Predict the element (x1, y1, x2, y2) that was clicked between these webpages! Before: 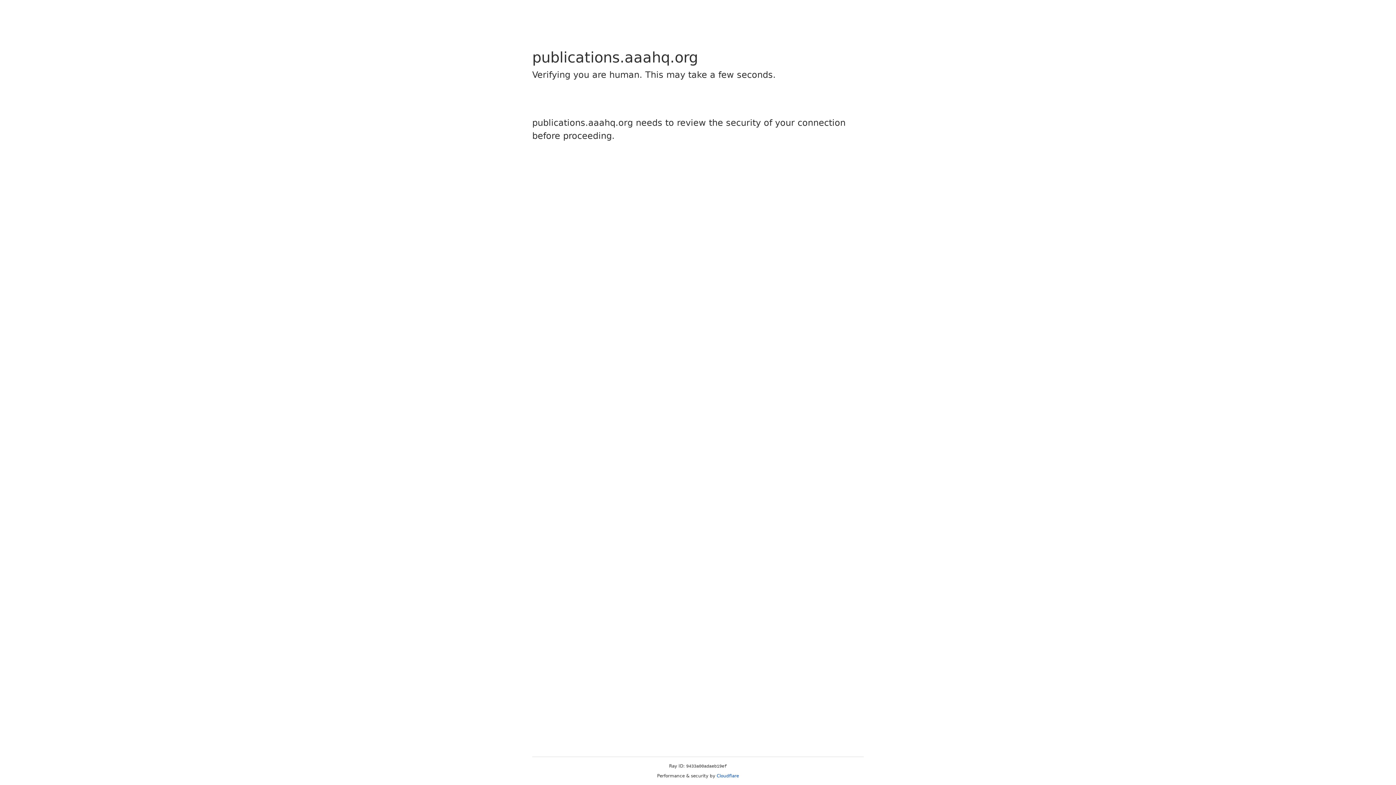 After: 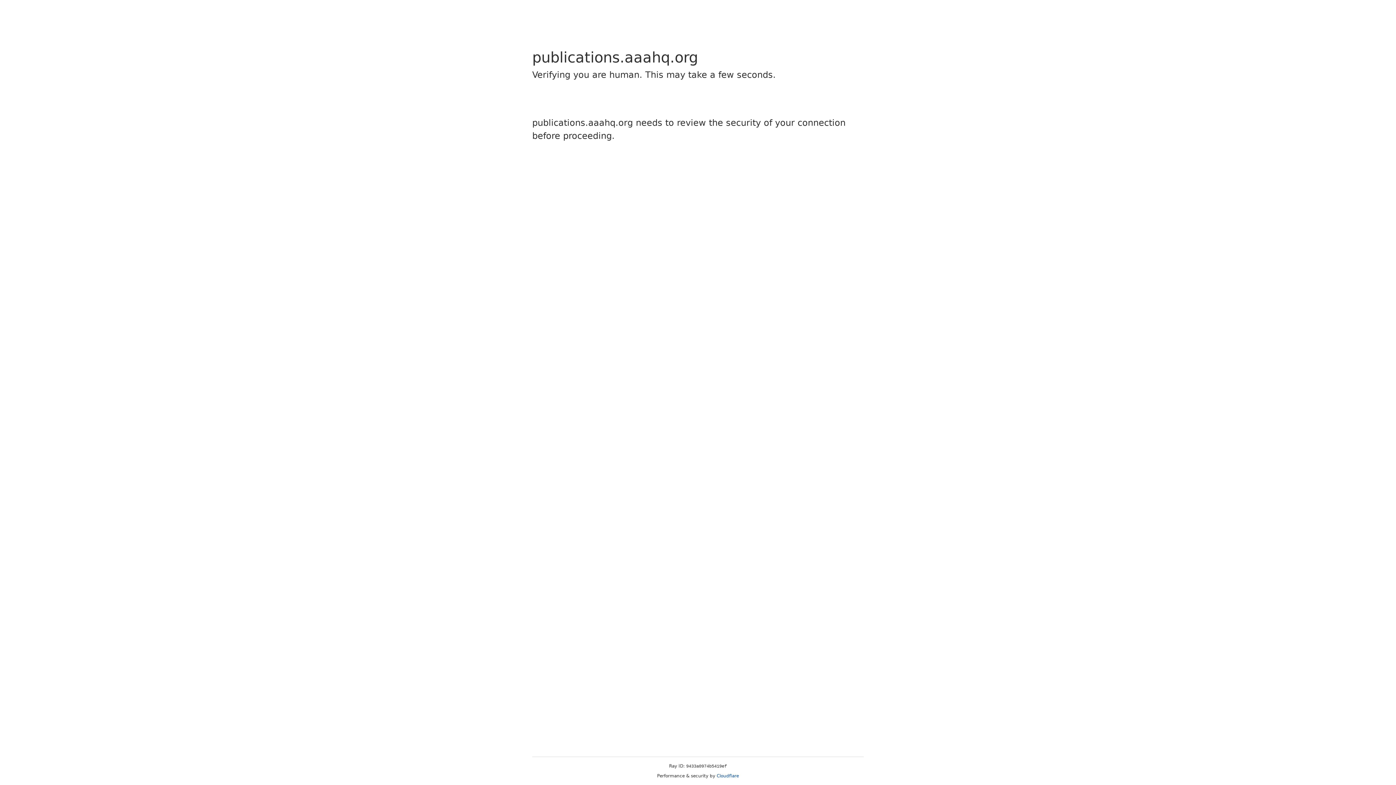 Action: label: Cloudflare bbox: (716, 773, 739, 778)